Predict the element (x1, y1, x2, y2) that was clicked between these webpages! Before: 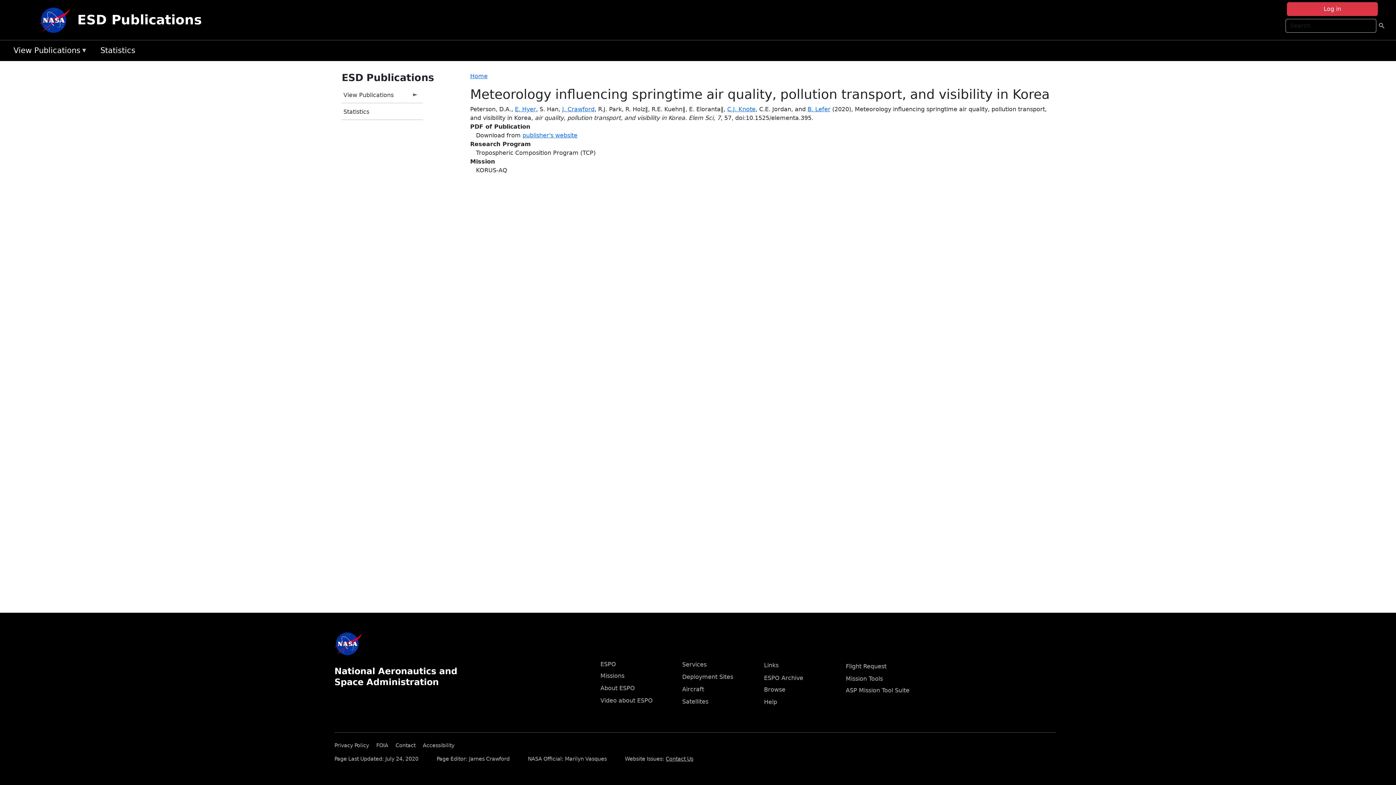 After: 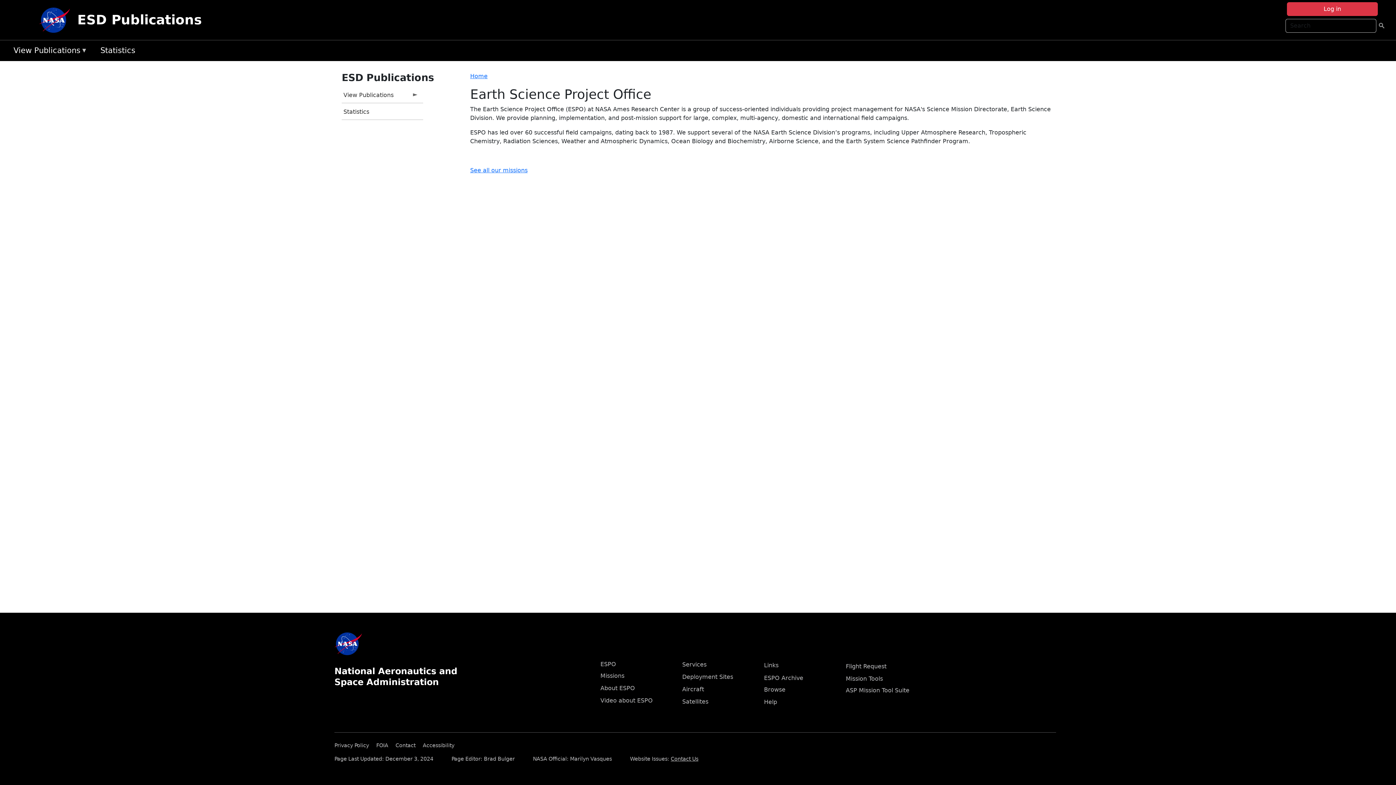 Action: bbox: (600, 661, 616, 667) label: ESPO